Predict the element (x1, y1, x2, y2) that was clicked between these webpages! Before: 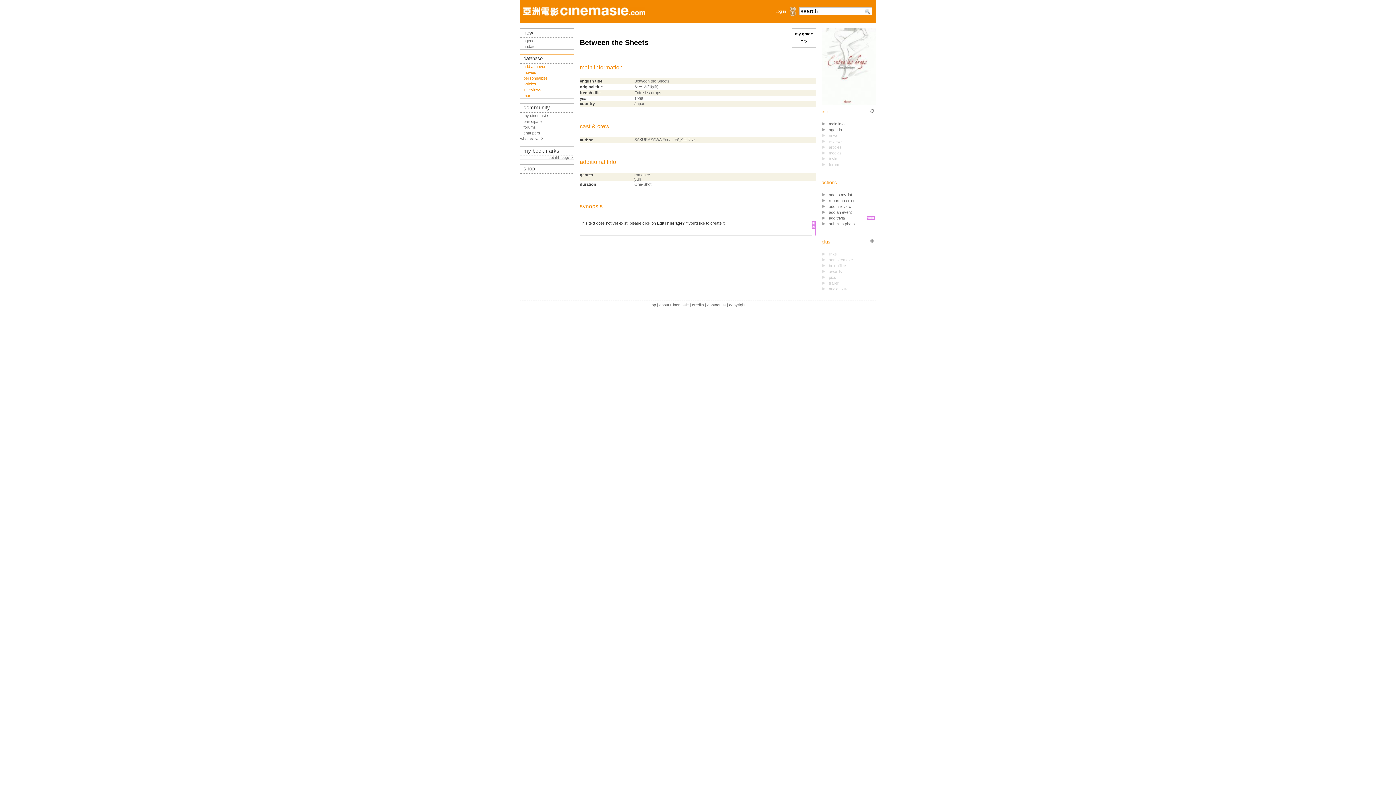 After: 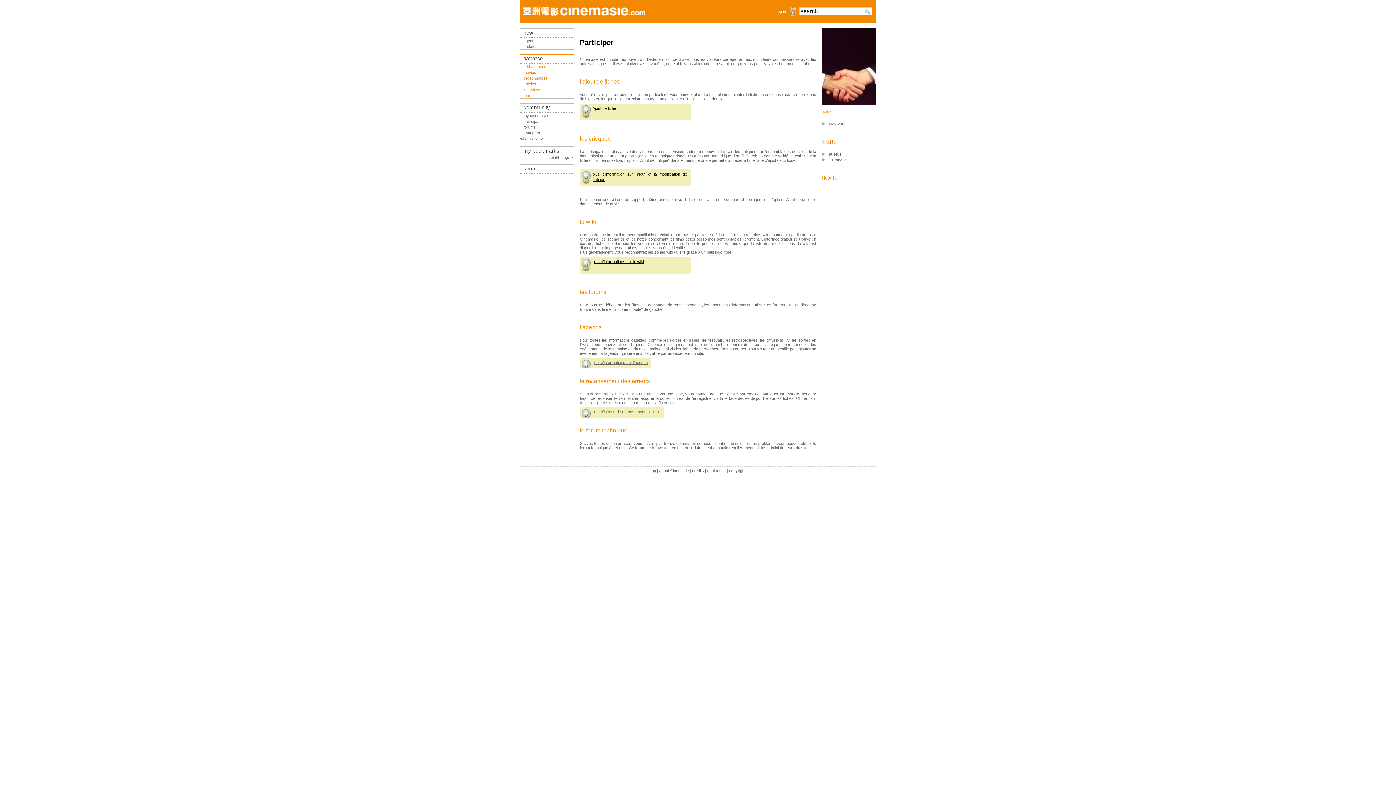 Action: label: participate bbox: (520, 119, 569, 123)